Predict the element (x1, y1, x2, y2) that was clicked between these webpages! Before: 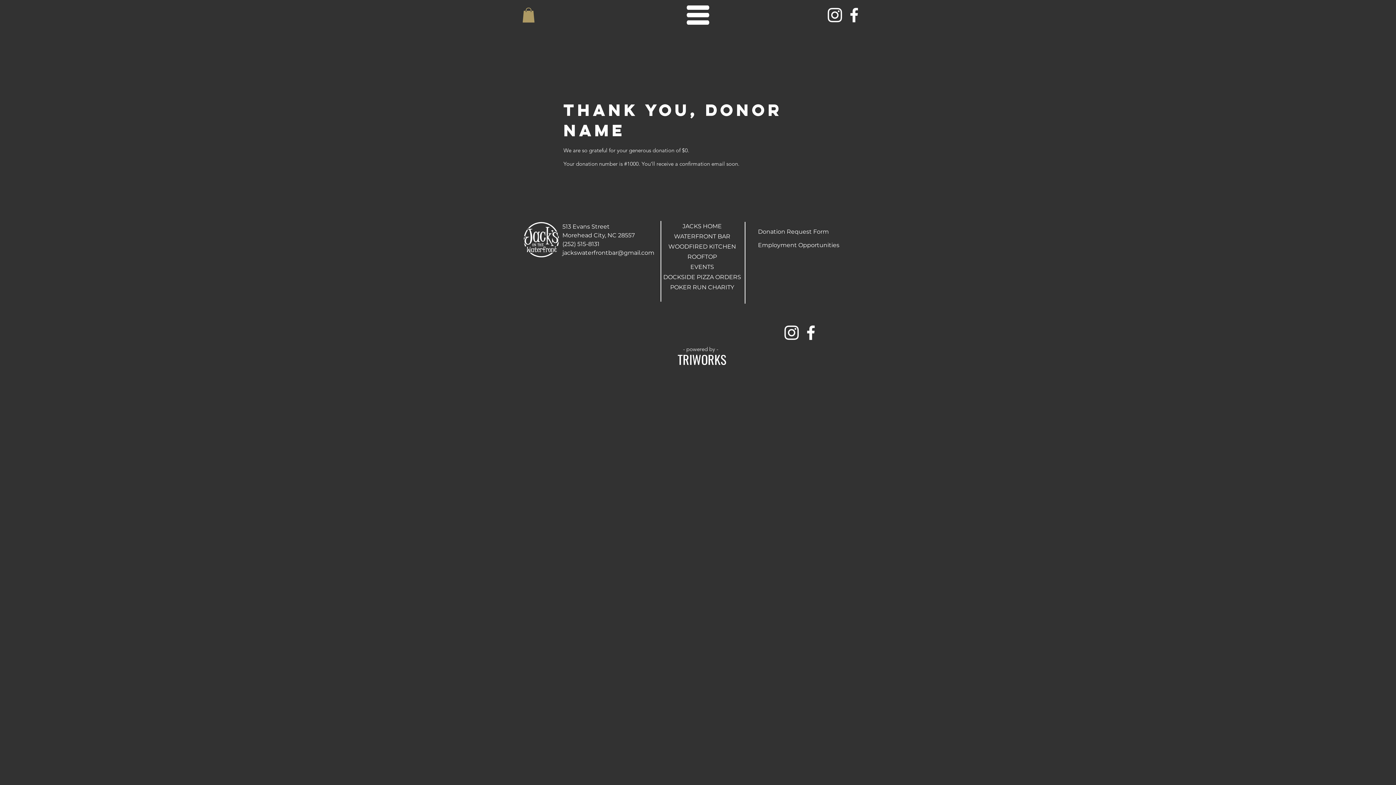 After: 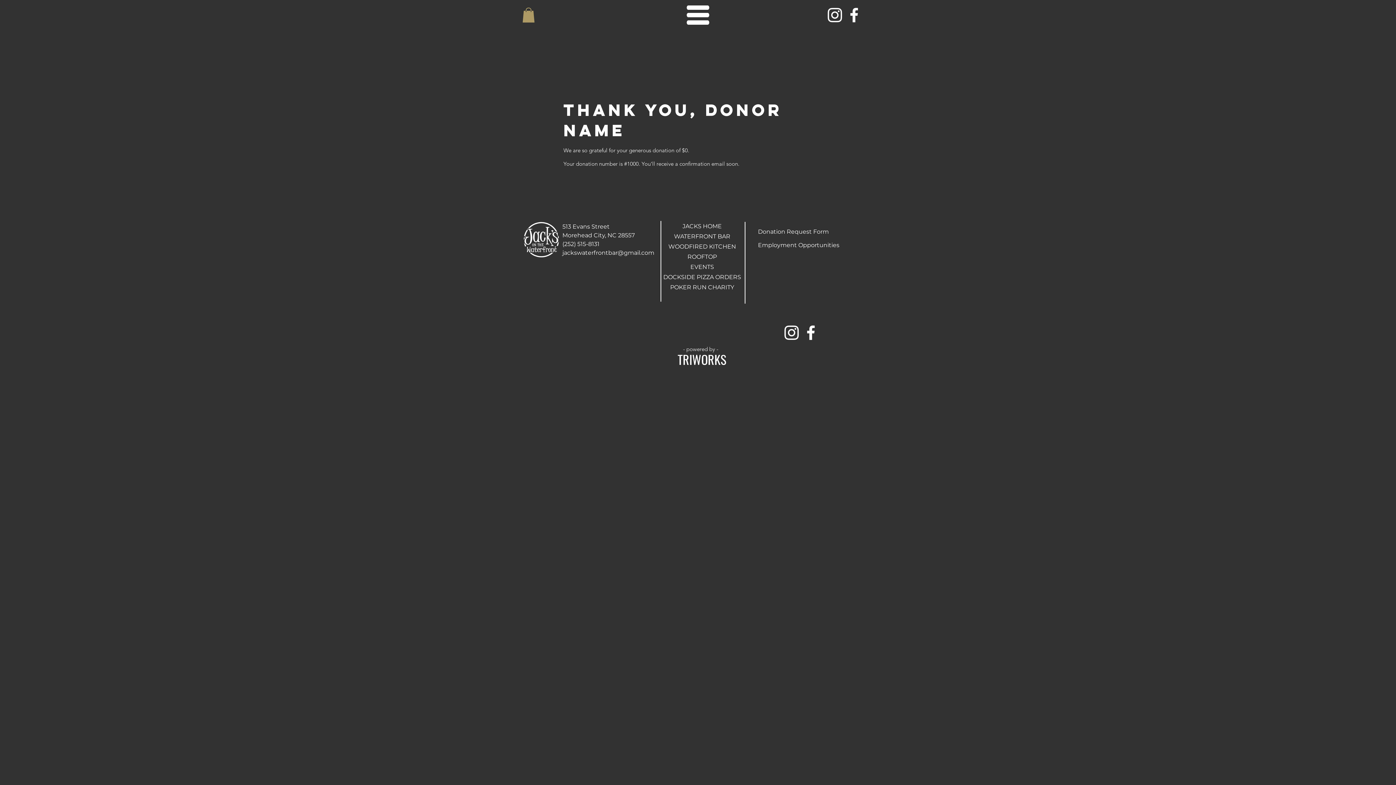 Action: bbox: (825, 5, 844, 24)